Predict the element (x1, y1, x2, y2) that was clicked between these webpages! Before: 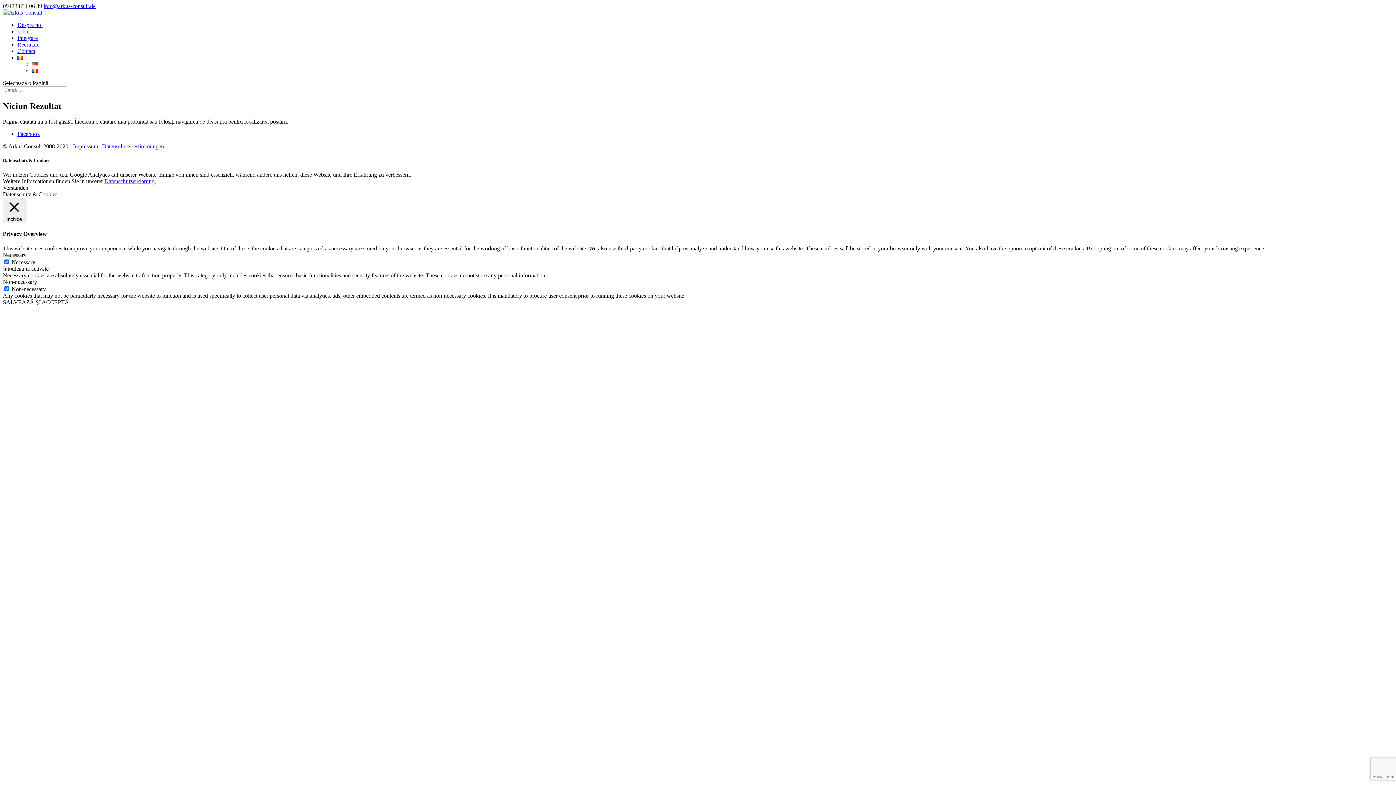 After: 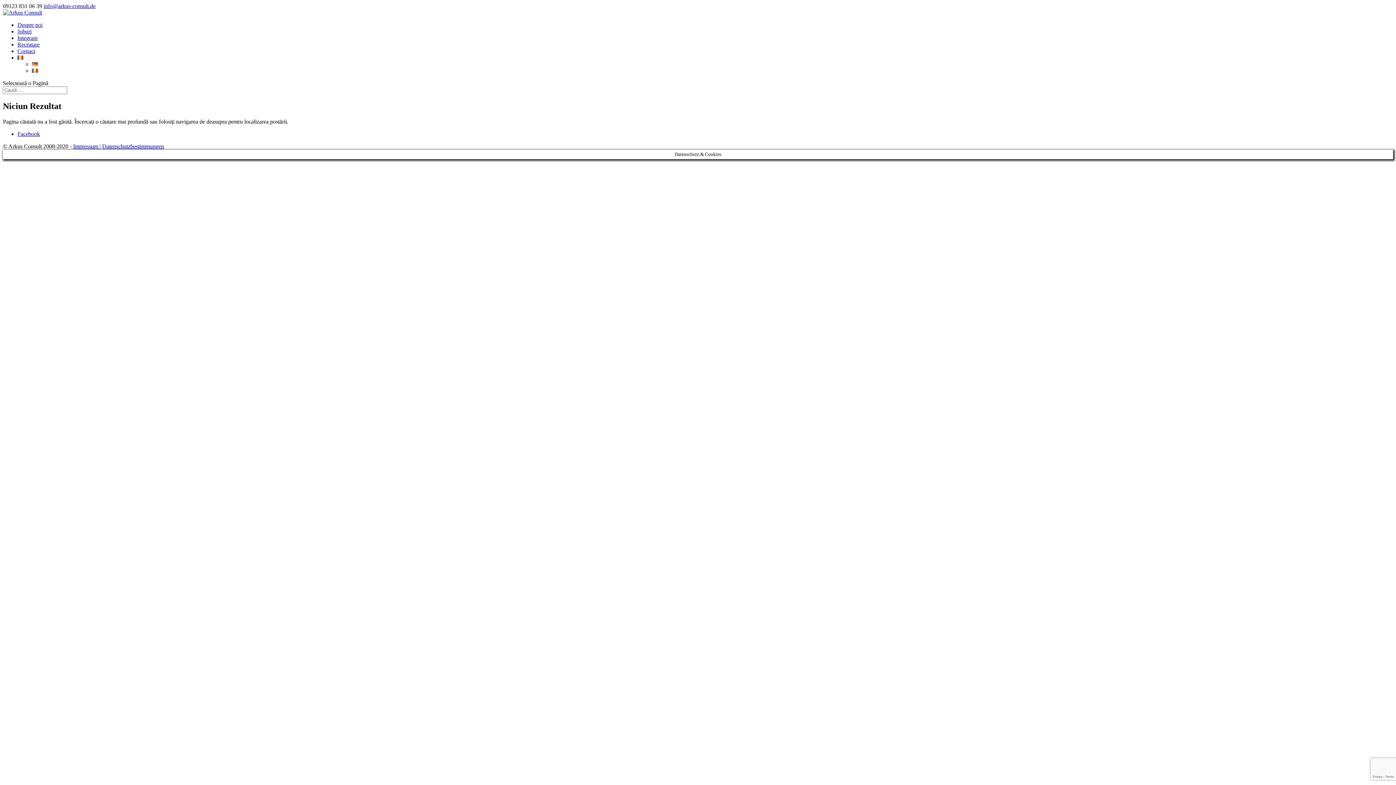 Action: bbox: (17, 28, 31, 34) label: Joburi